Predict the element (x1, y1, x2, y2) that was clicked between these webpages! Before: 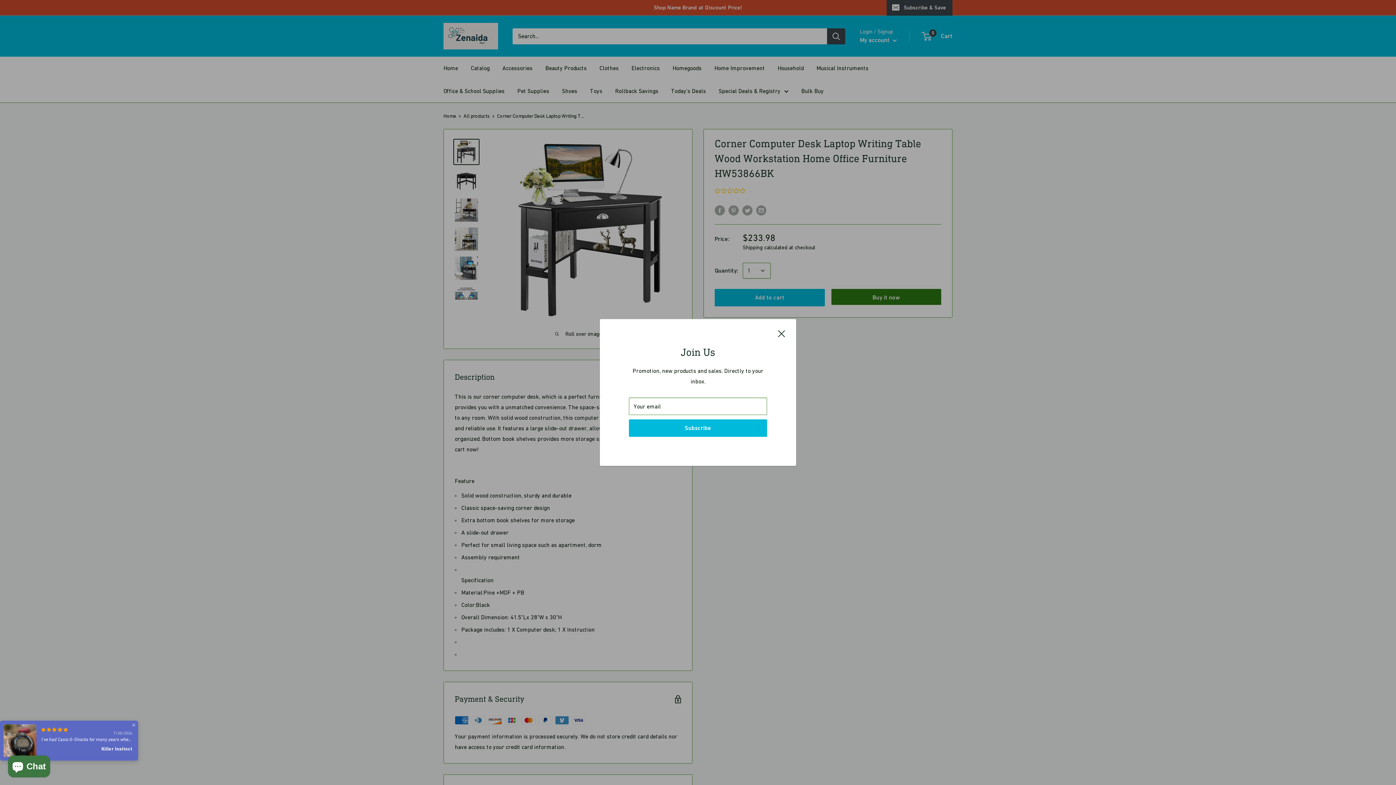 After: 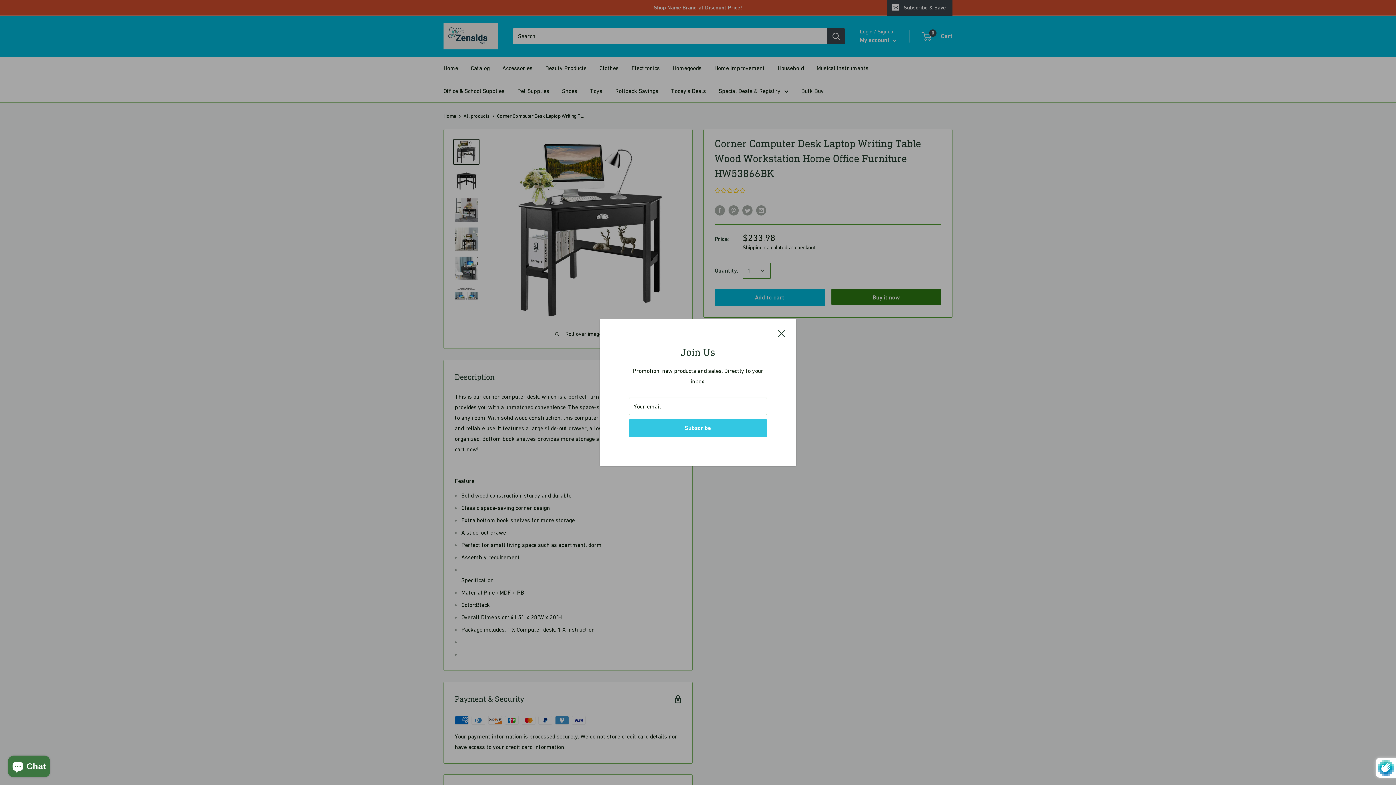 Action: bbox: (629, 419, 767, 437) label: Subscribe